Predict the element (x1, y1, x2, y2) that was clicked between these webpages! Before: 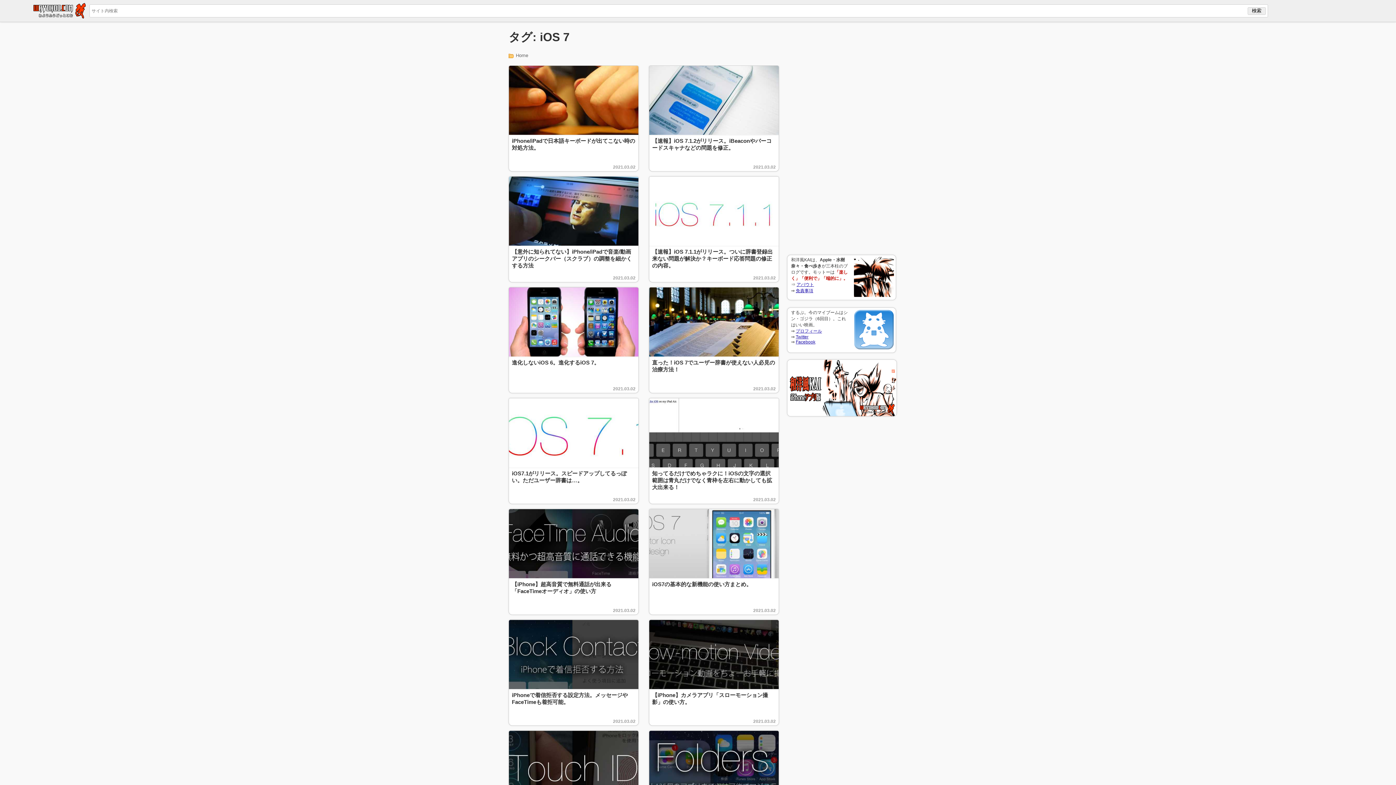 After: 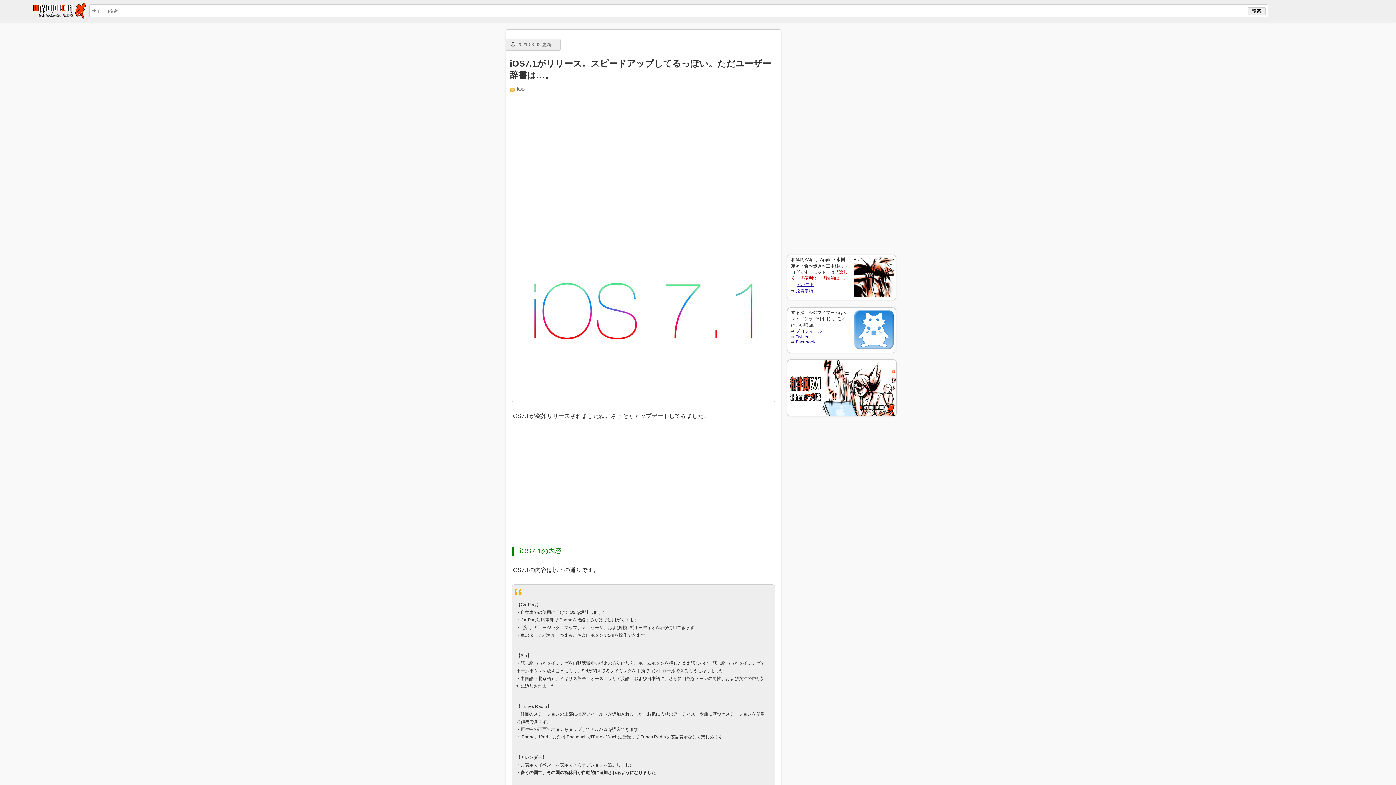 Action: bbox: (509, 398, 638, 467)